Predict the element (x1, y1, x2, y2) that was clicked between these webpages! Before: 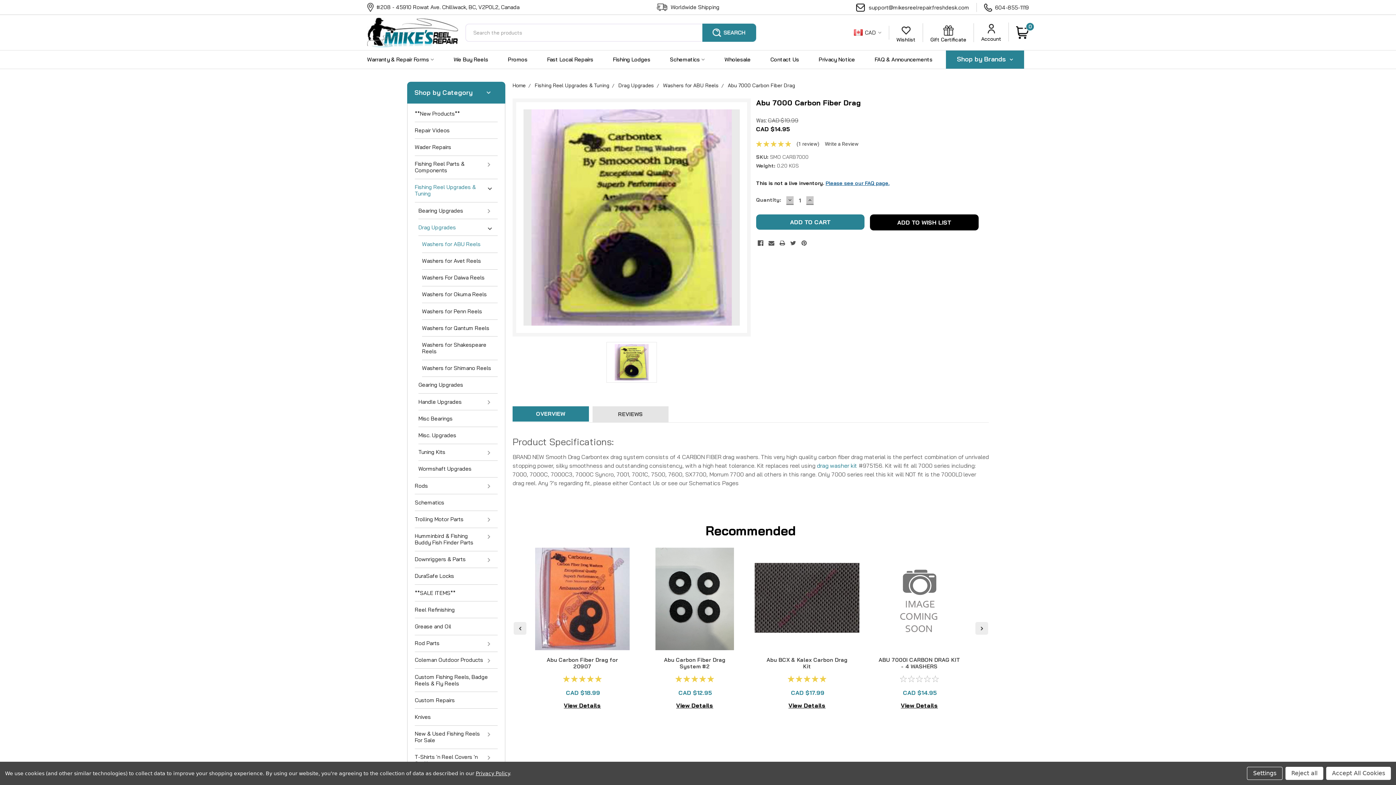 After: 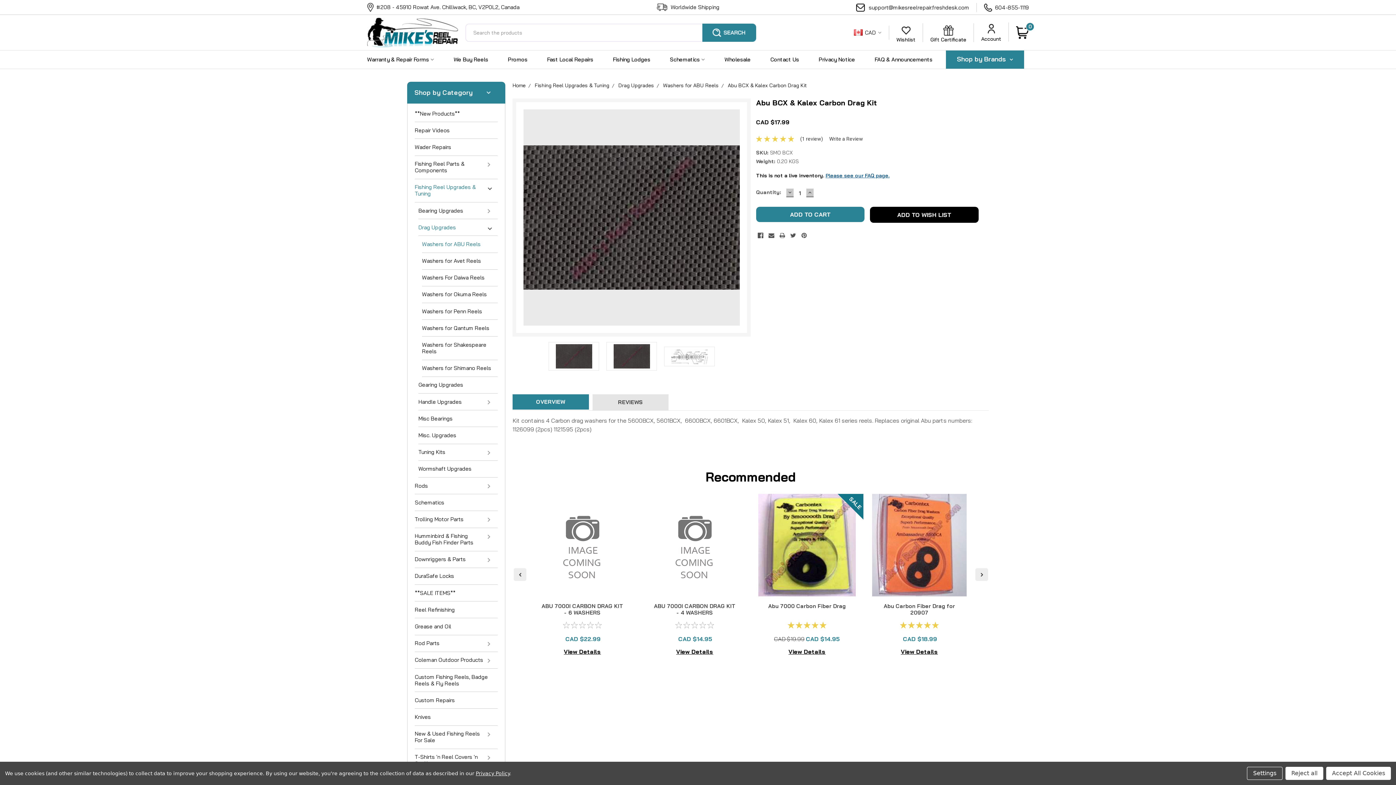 Action: bbox: (788, 702, 825, 709) label: View Details